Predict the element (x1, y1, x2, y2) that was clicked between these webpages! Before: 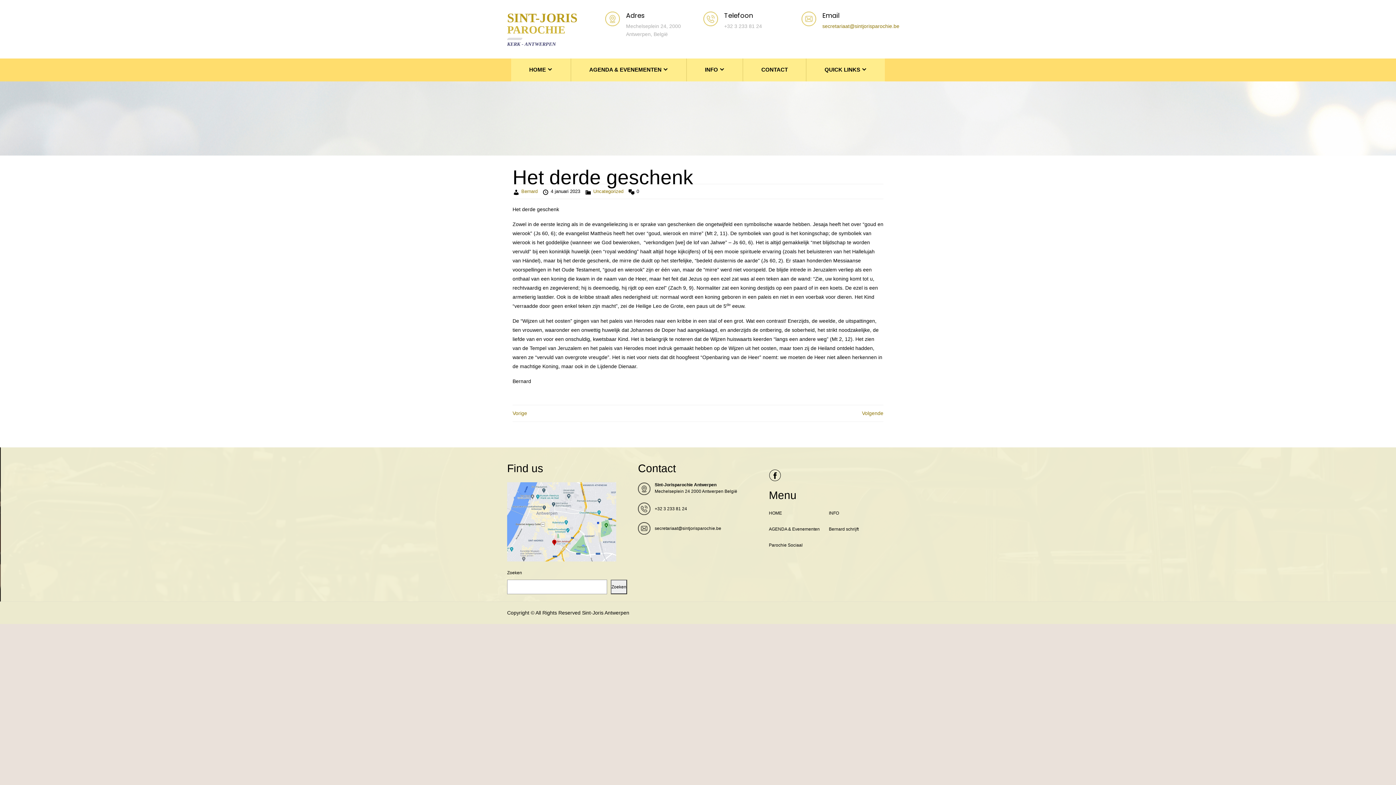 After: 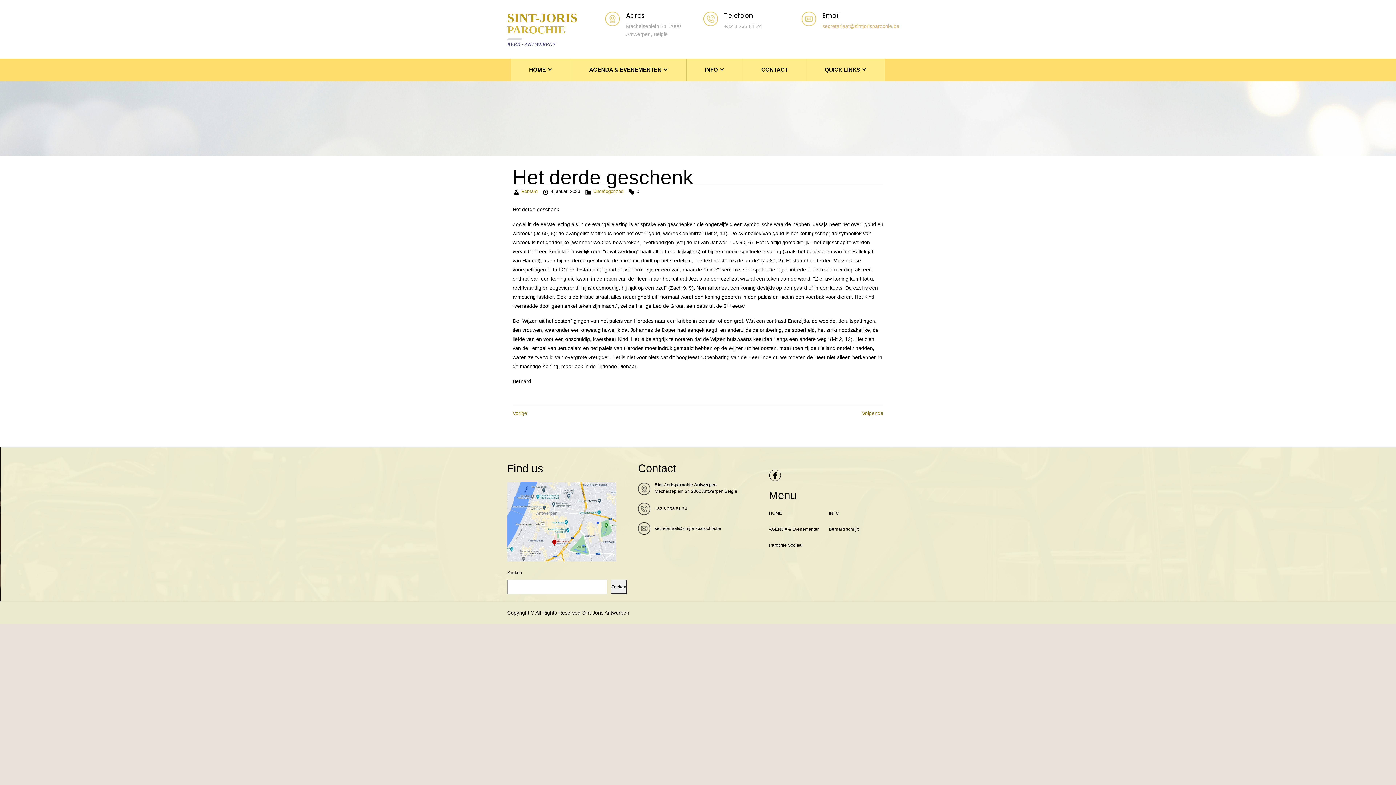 Action: label: secretariaat@sintjorisparochie.be bbox: (822, 23, 899, 29)